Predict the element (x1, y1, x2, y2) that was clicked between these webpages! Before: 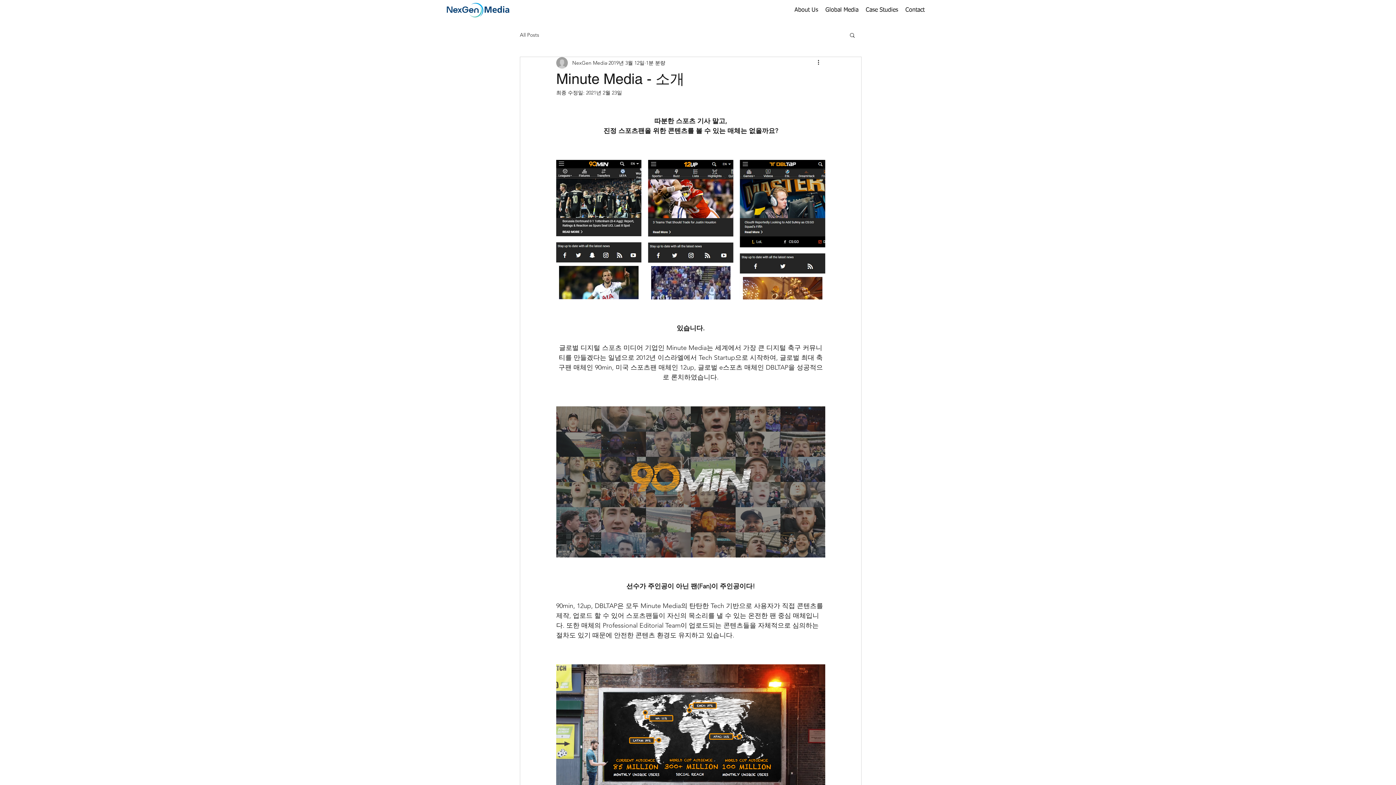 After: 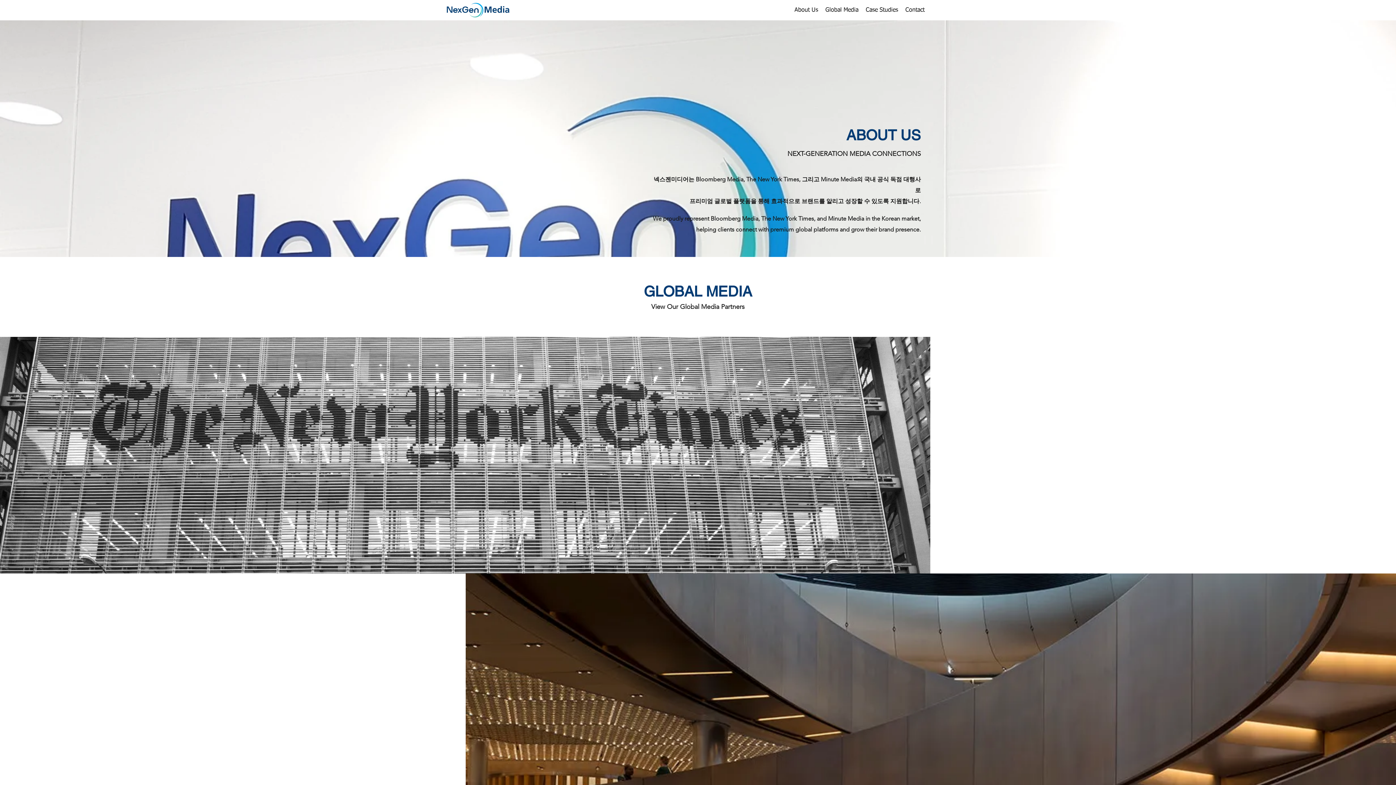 Action: bbox: (791, 4, 822, 15) label: About Us